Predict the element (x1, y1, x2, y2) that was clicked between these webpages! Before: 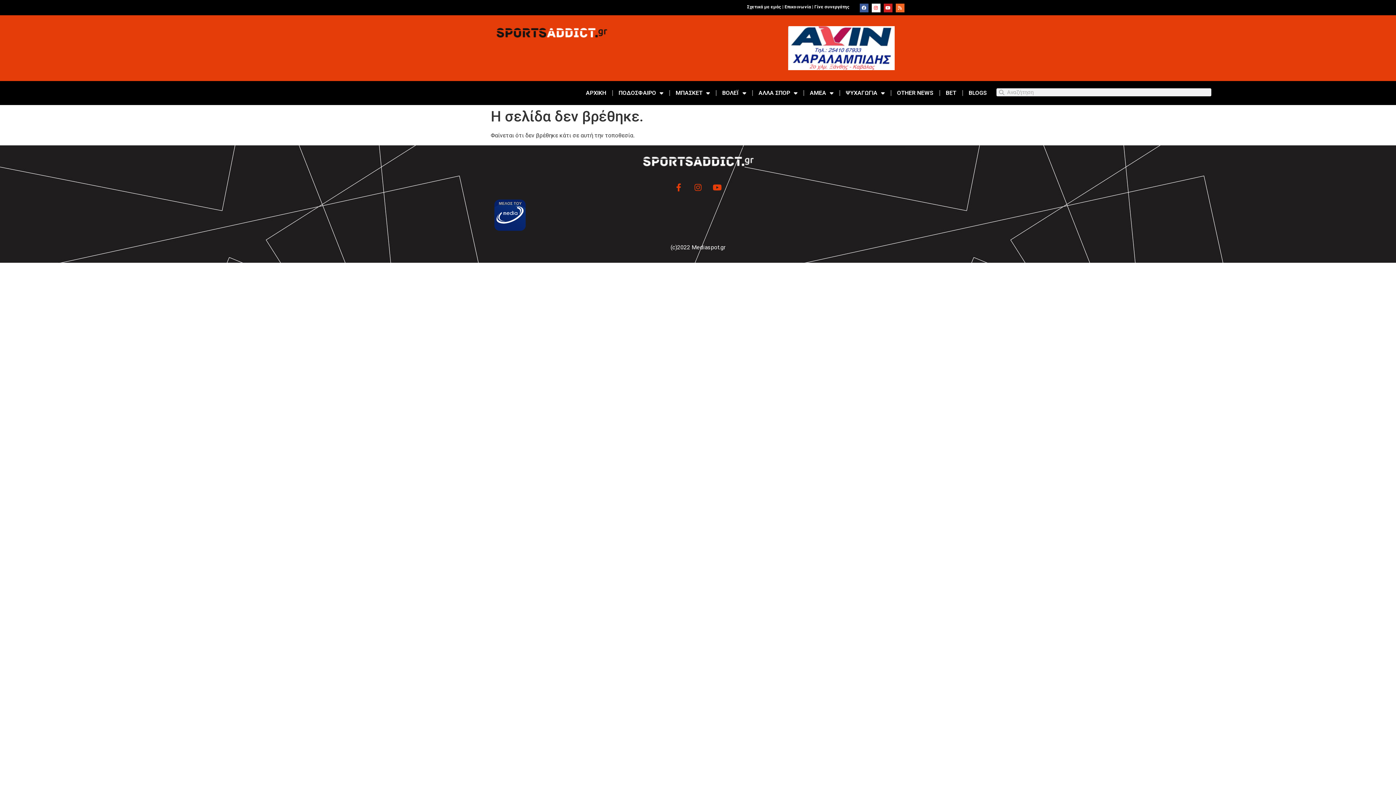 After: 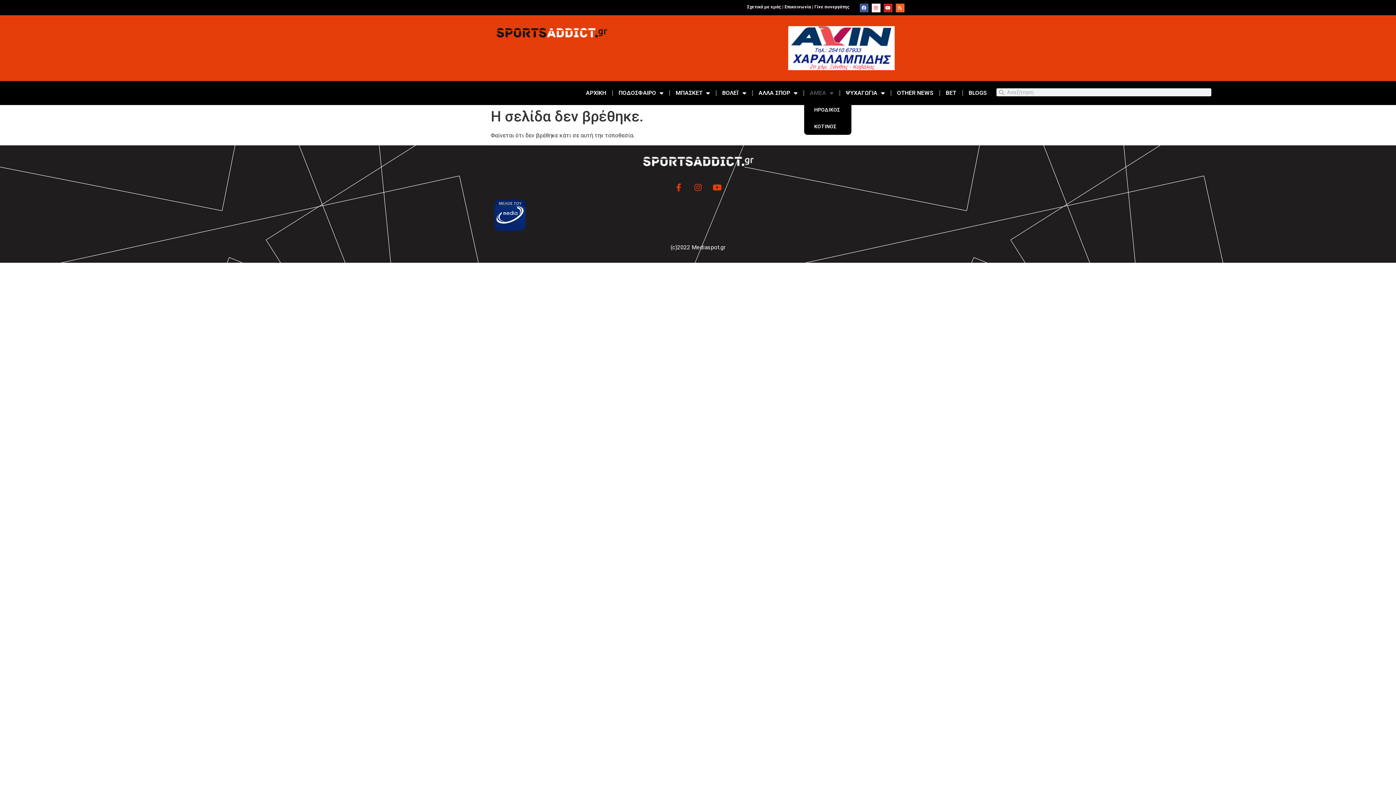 Action: bbox: (804, 84, 839, 101) label: ΑΜΕΑ